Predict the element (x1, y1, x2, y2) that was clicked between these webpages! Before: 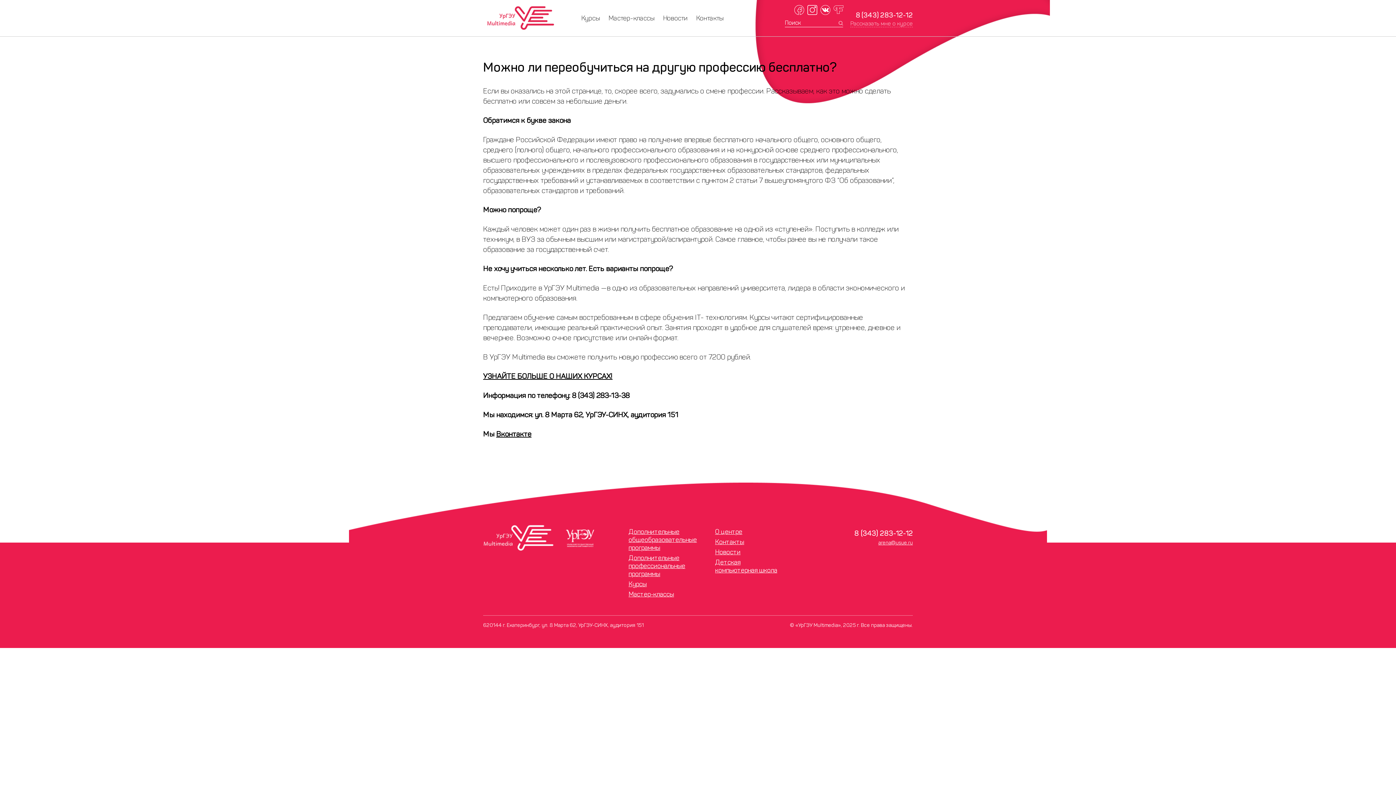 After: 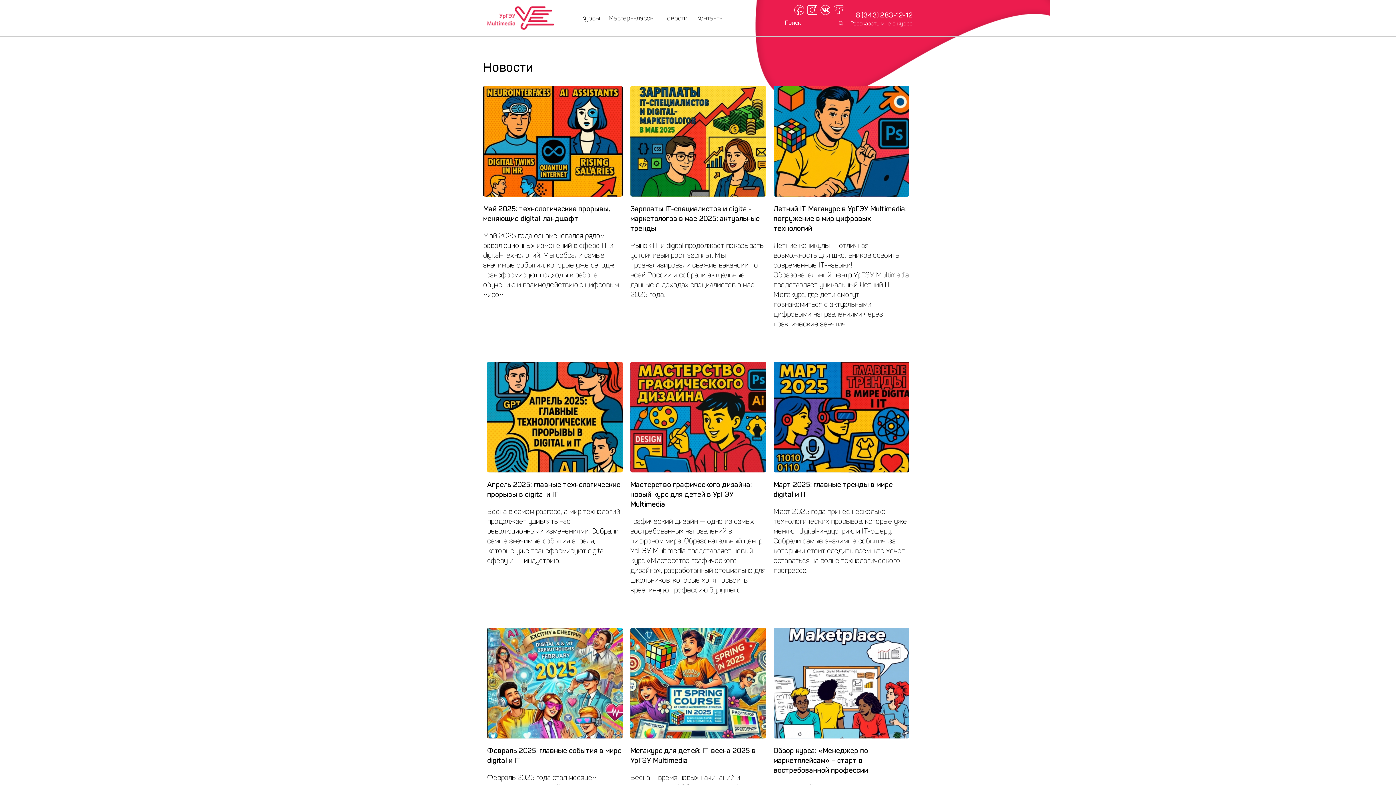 Action: label: Новости bbox: (663, 0, 687, 36)